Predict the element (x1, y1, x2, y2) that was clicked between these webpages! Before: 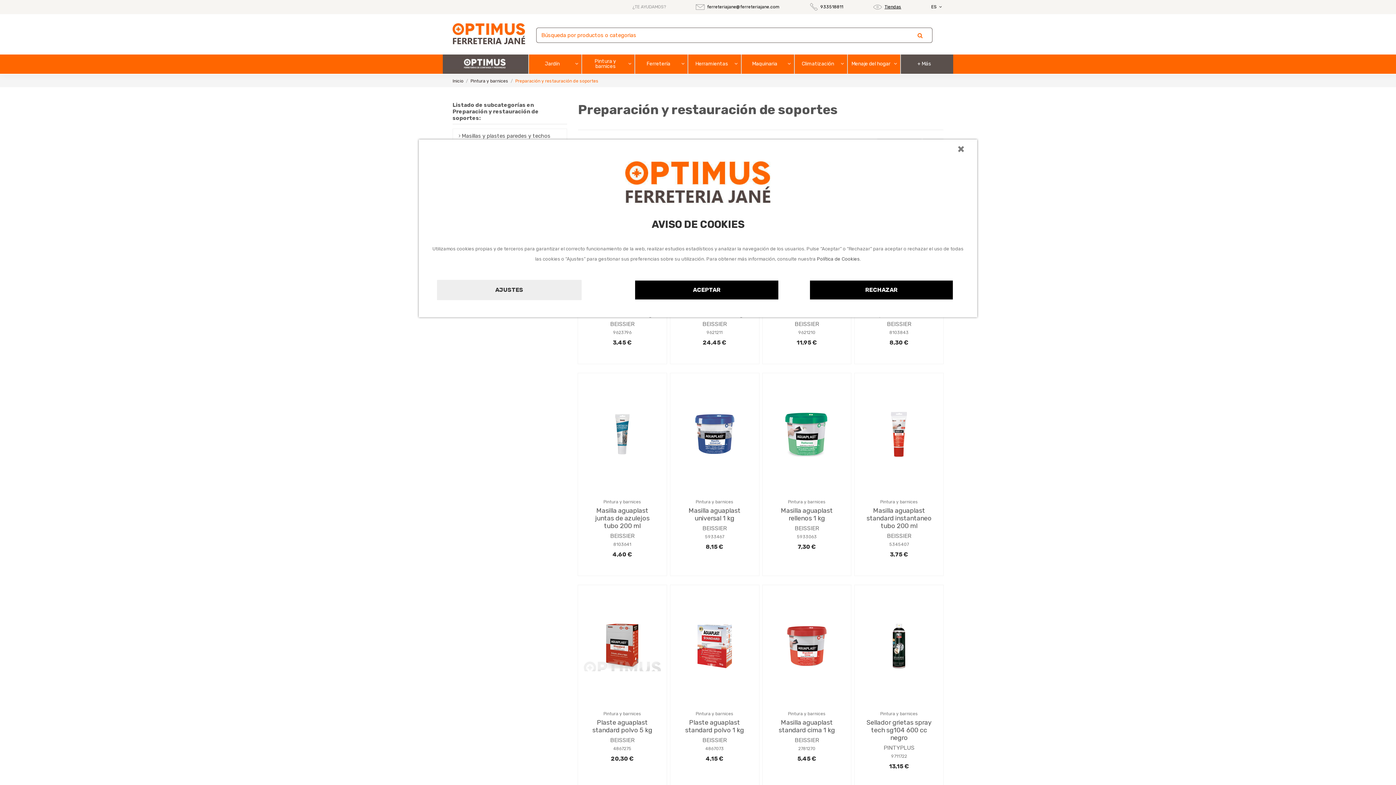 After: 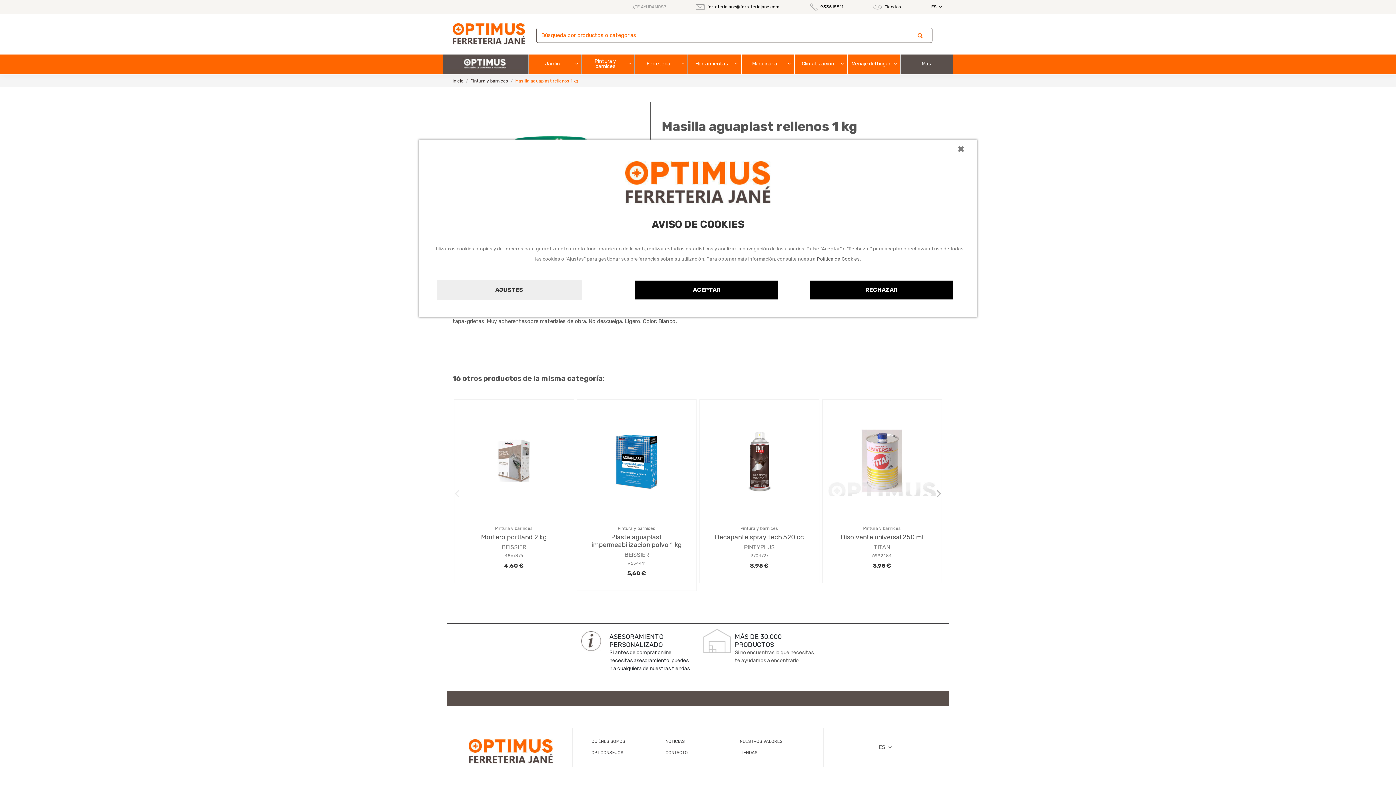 Action: label: Masilla aguaplast rellenos 1 kg bbox: (781, 506, 833, 522)